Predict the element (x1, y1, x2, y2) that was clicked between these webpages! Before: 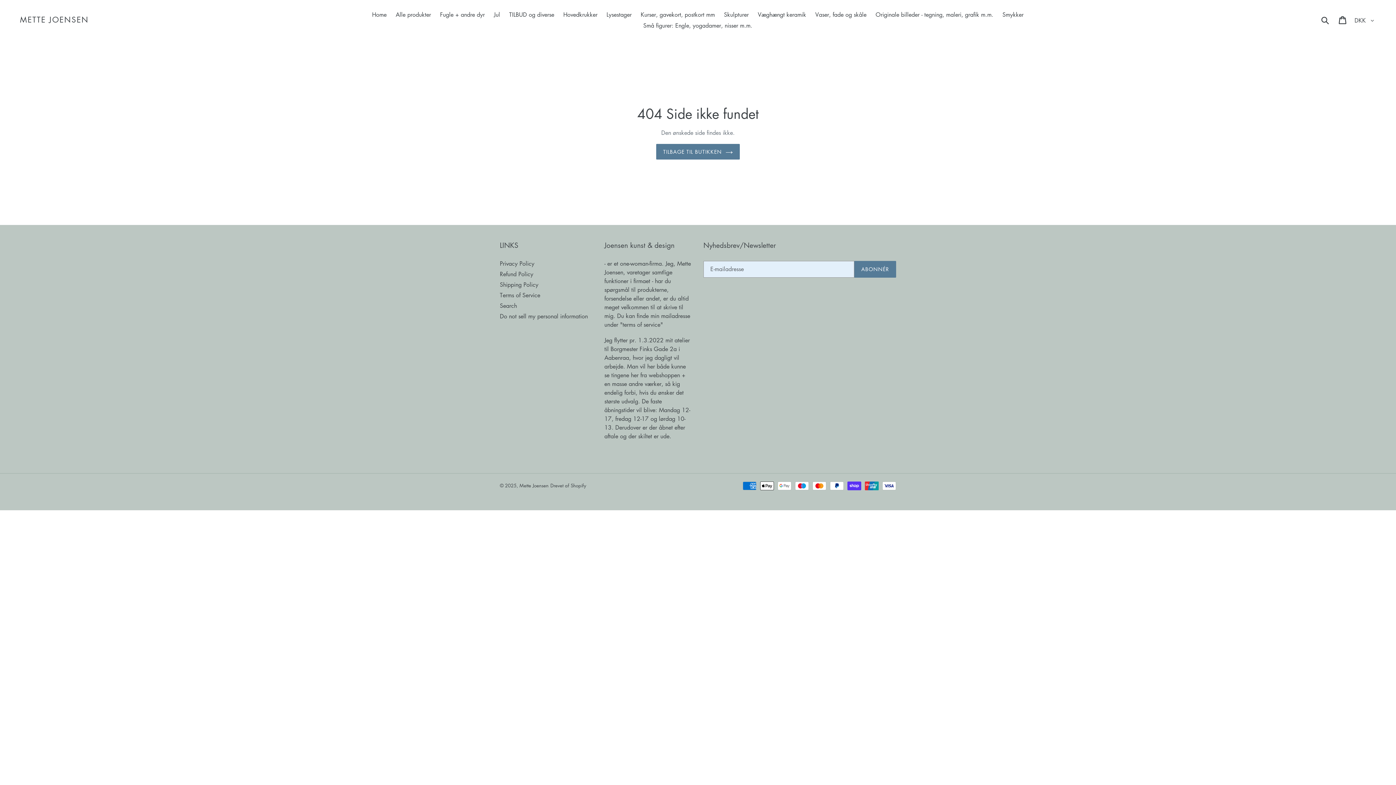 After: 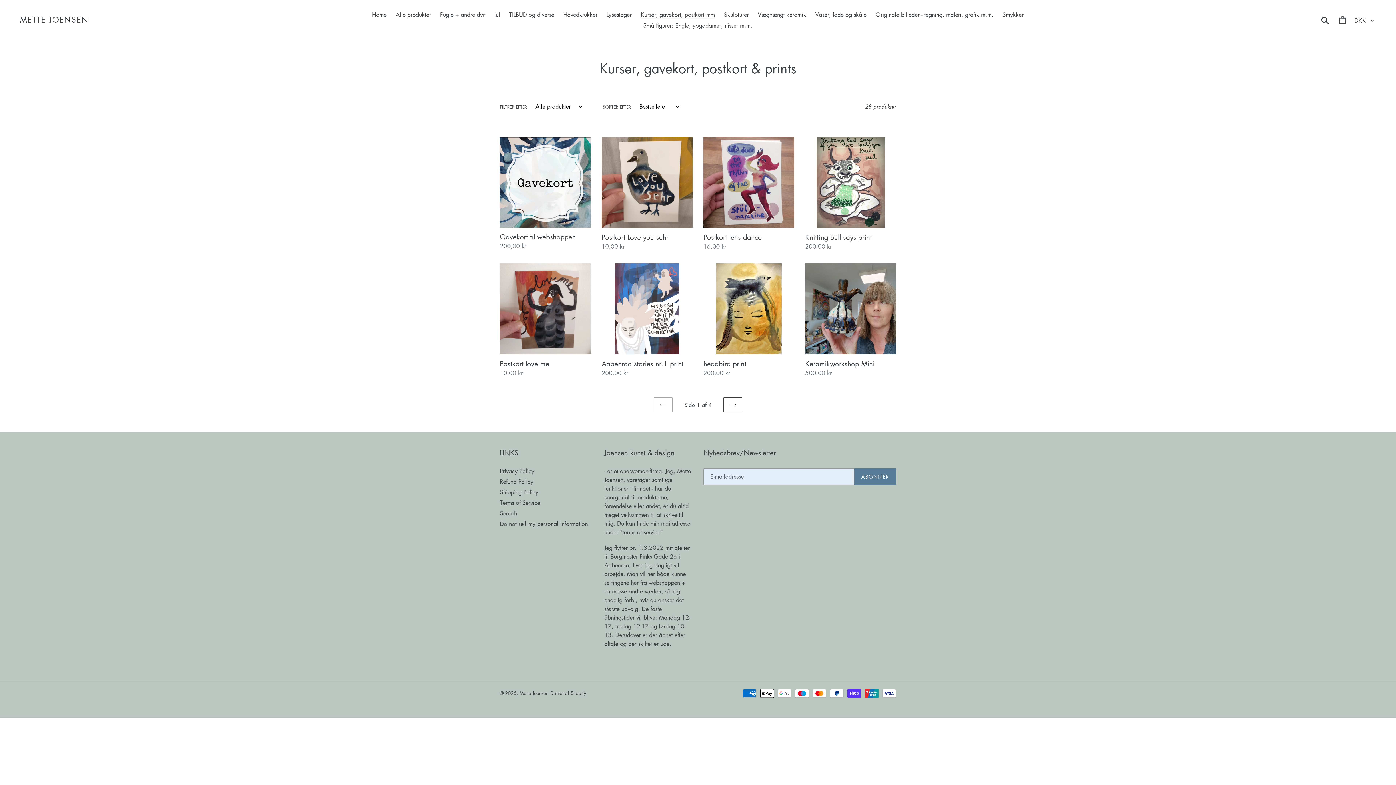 Action: label: Kurser, gavekort, postkort mm bbox: (637, 9, 718, 20)